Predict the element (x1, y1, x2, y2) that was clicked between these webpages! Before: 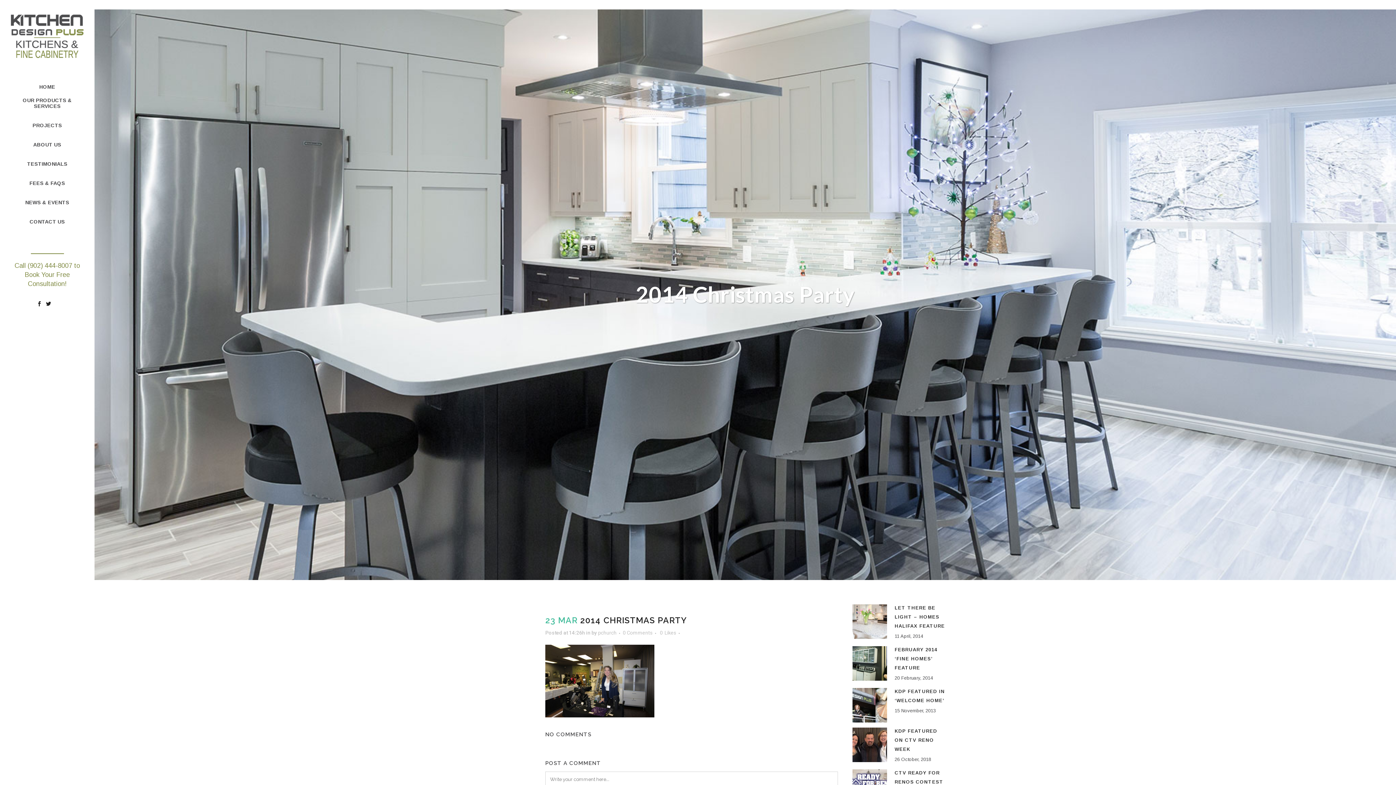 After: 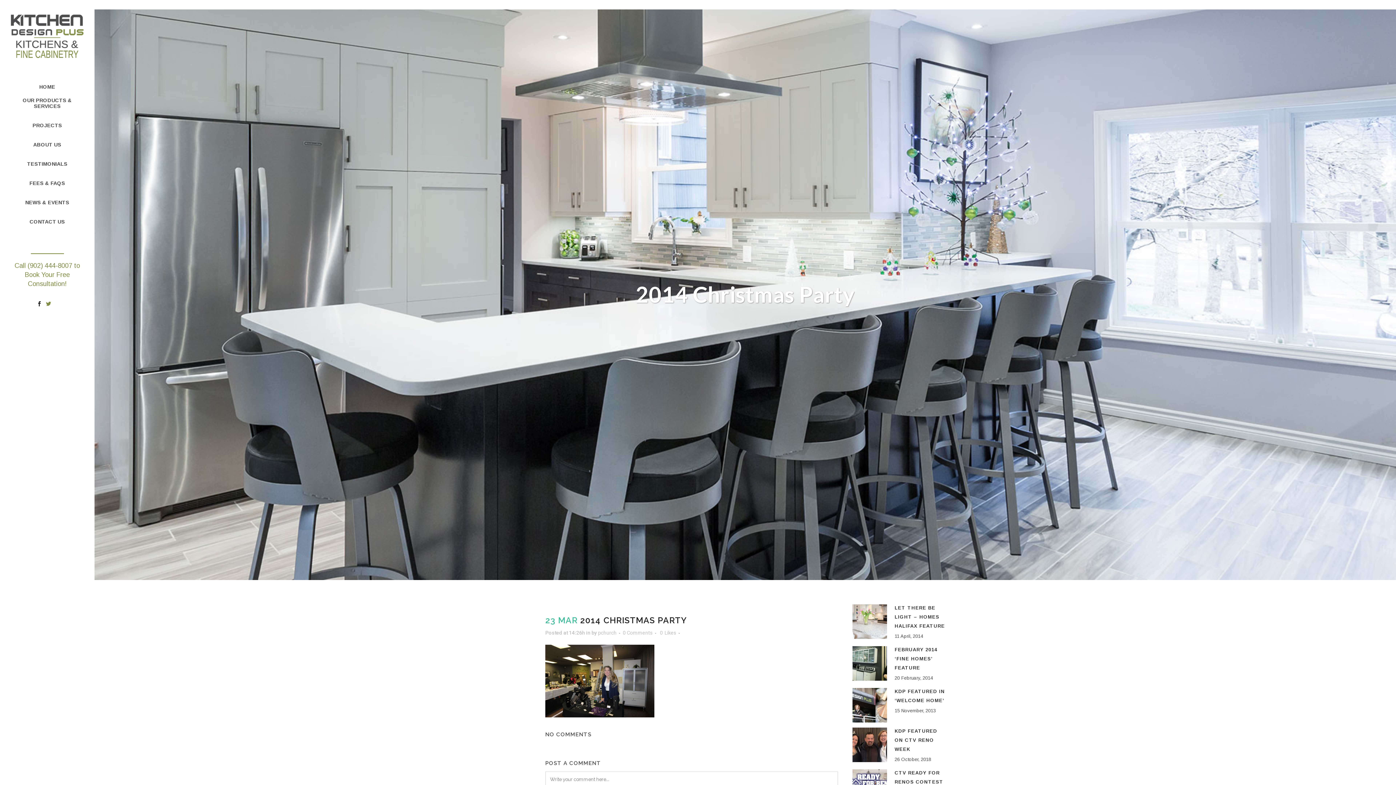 Action: bbox: (46, 301, 54, 306)